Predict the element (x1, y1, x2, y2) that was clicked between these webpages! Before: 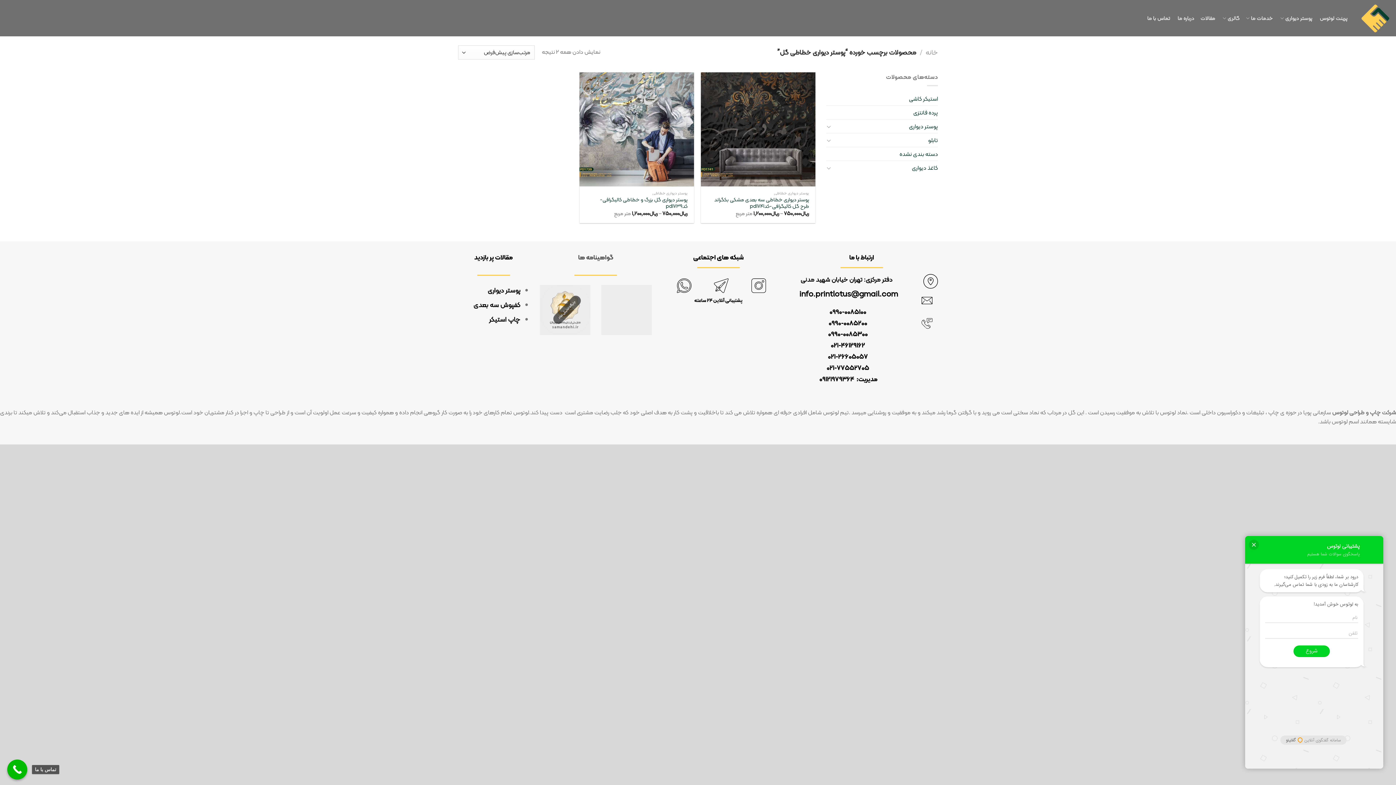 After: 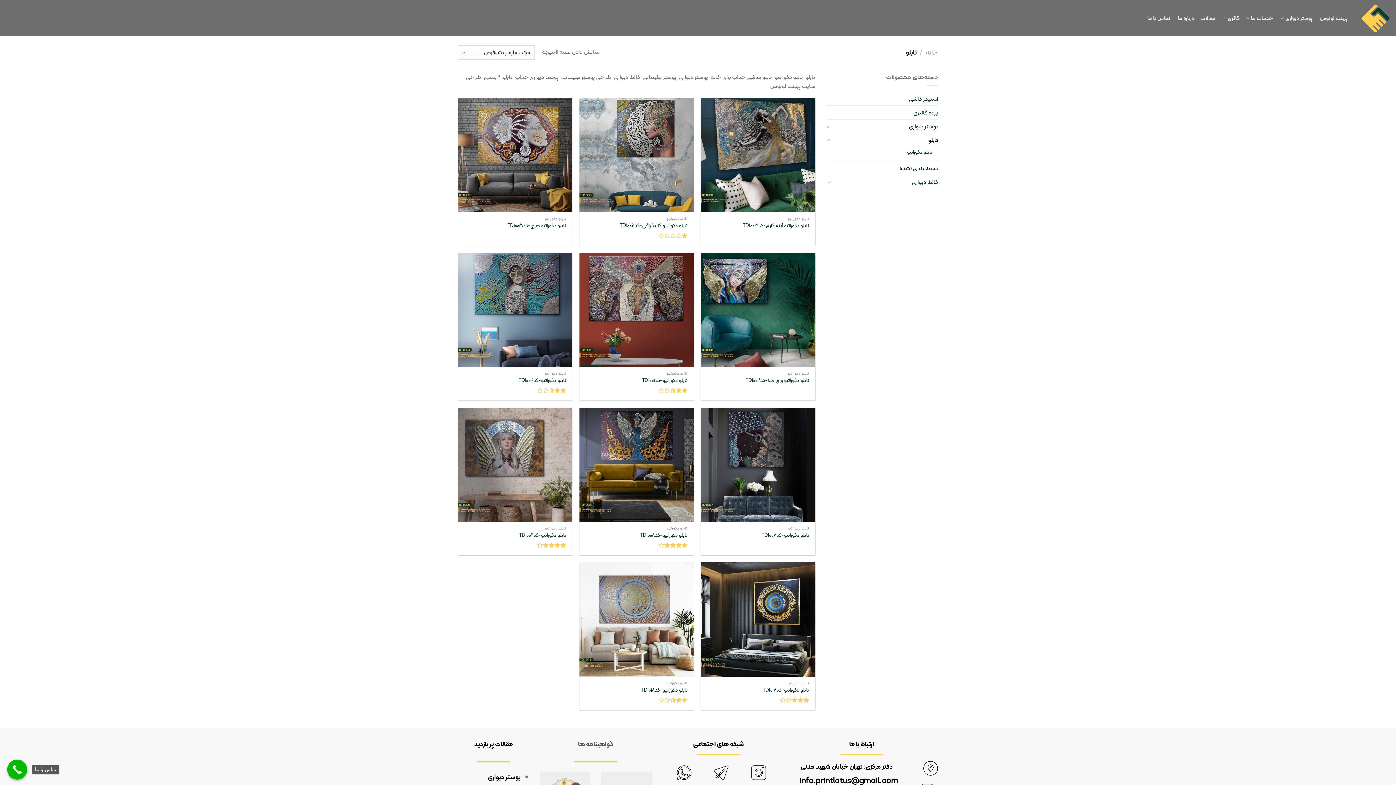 Action: bbox: (833, 133, 938, 147) label: تابلو